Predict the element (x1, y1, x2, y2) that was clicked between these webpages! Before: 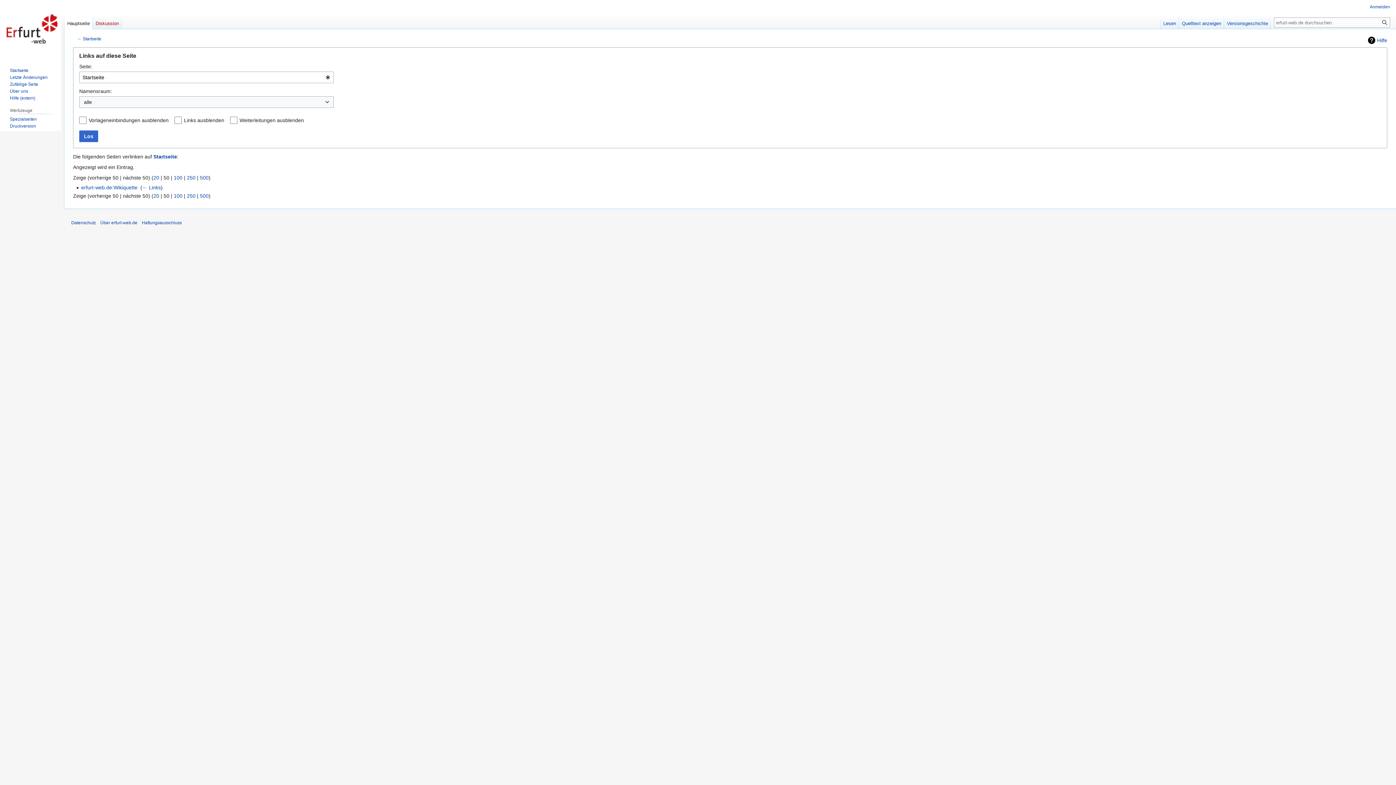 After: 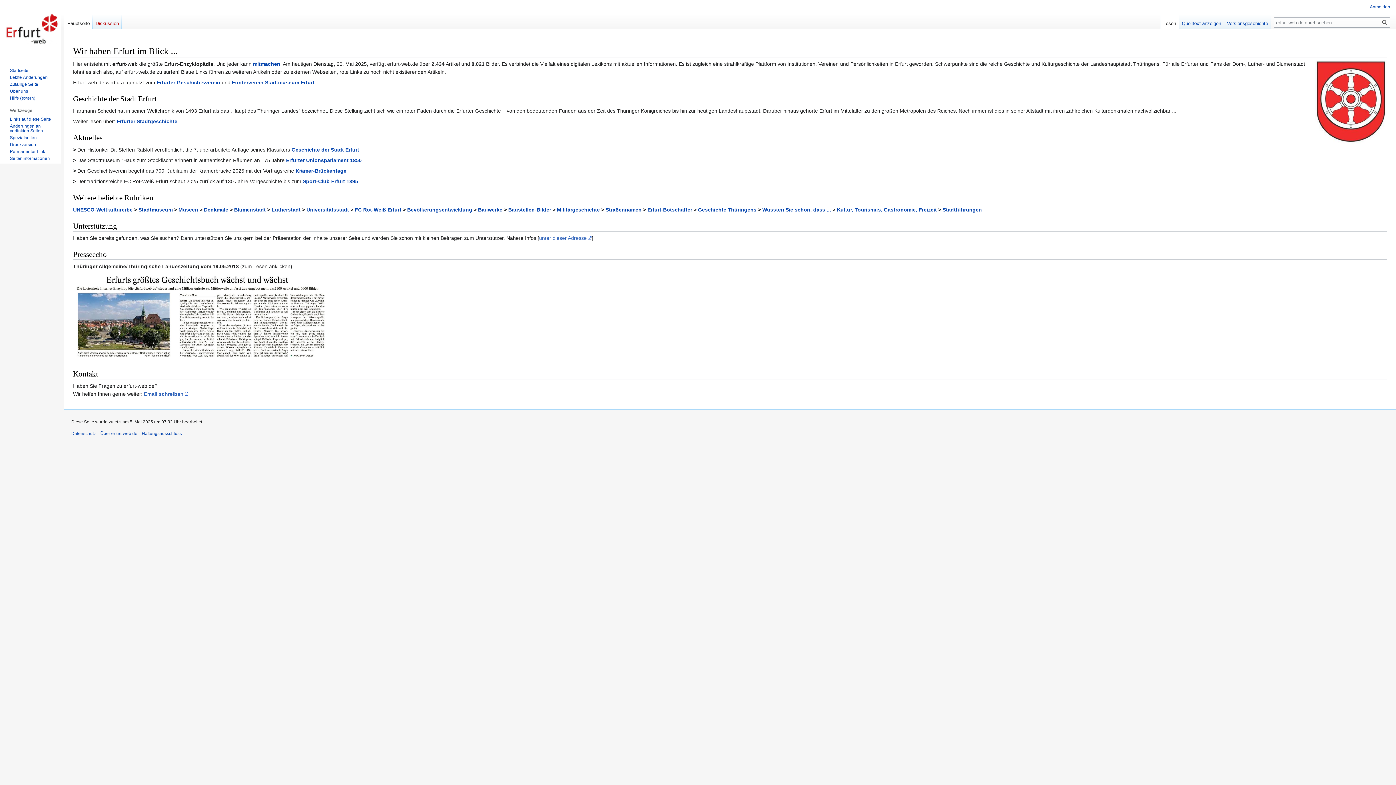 Action: label: Startseite bbox: (153, 153, 177, 159)